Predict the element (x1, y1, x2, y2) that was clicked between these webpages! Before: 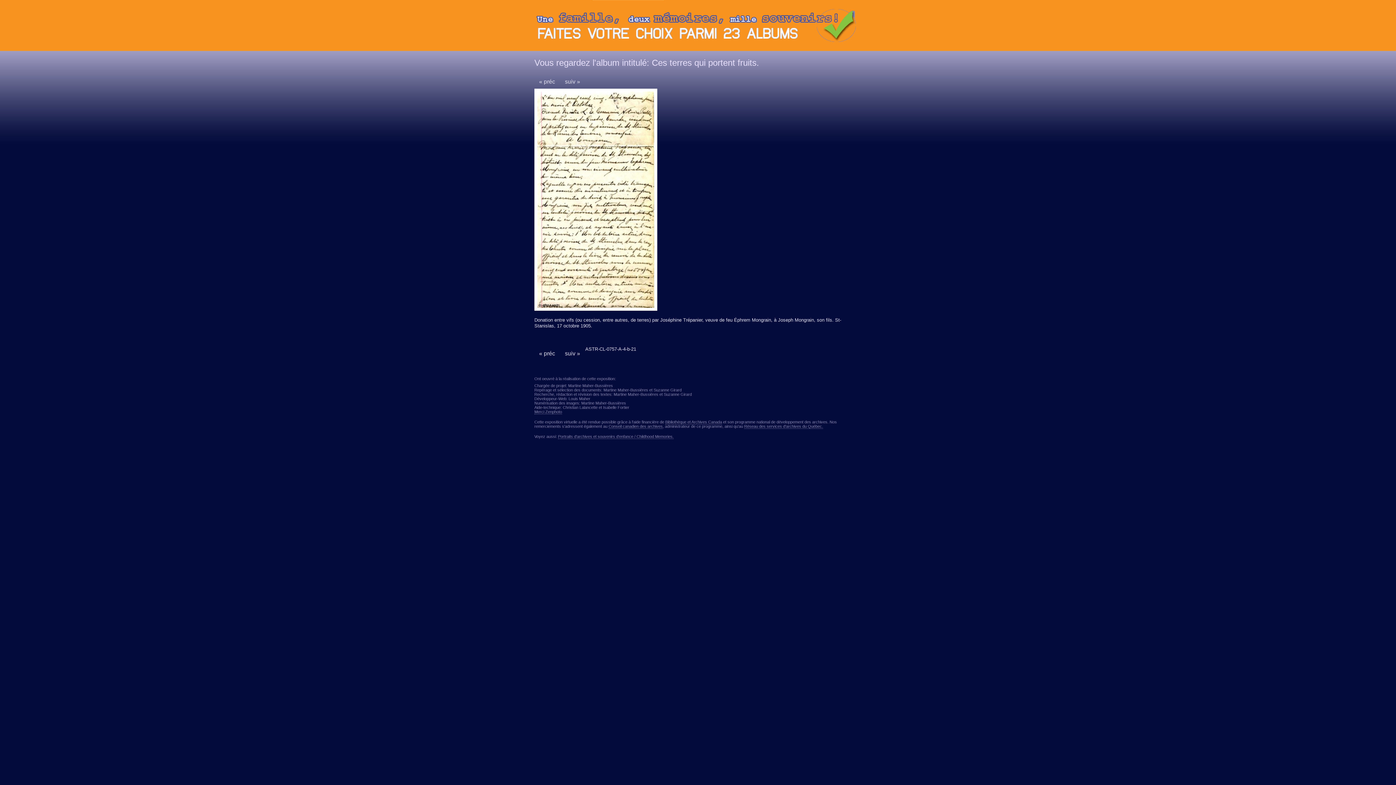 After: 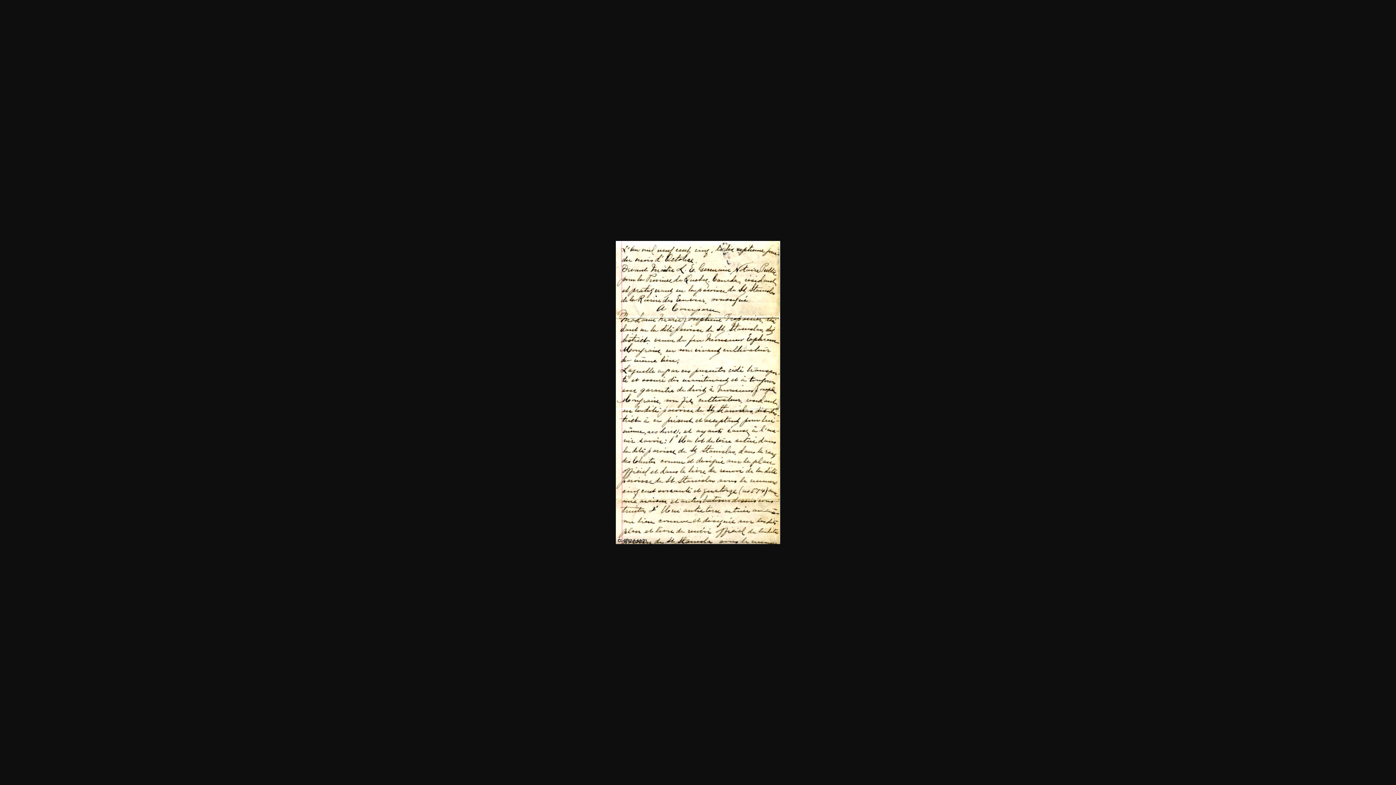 Action: bbox: (534, 306, 657, 312)